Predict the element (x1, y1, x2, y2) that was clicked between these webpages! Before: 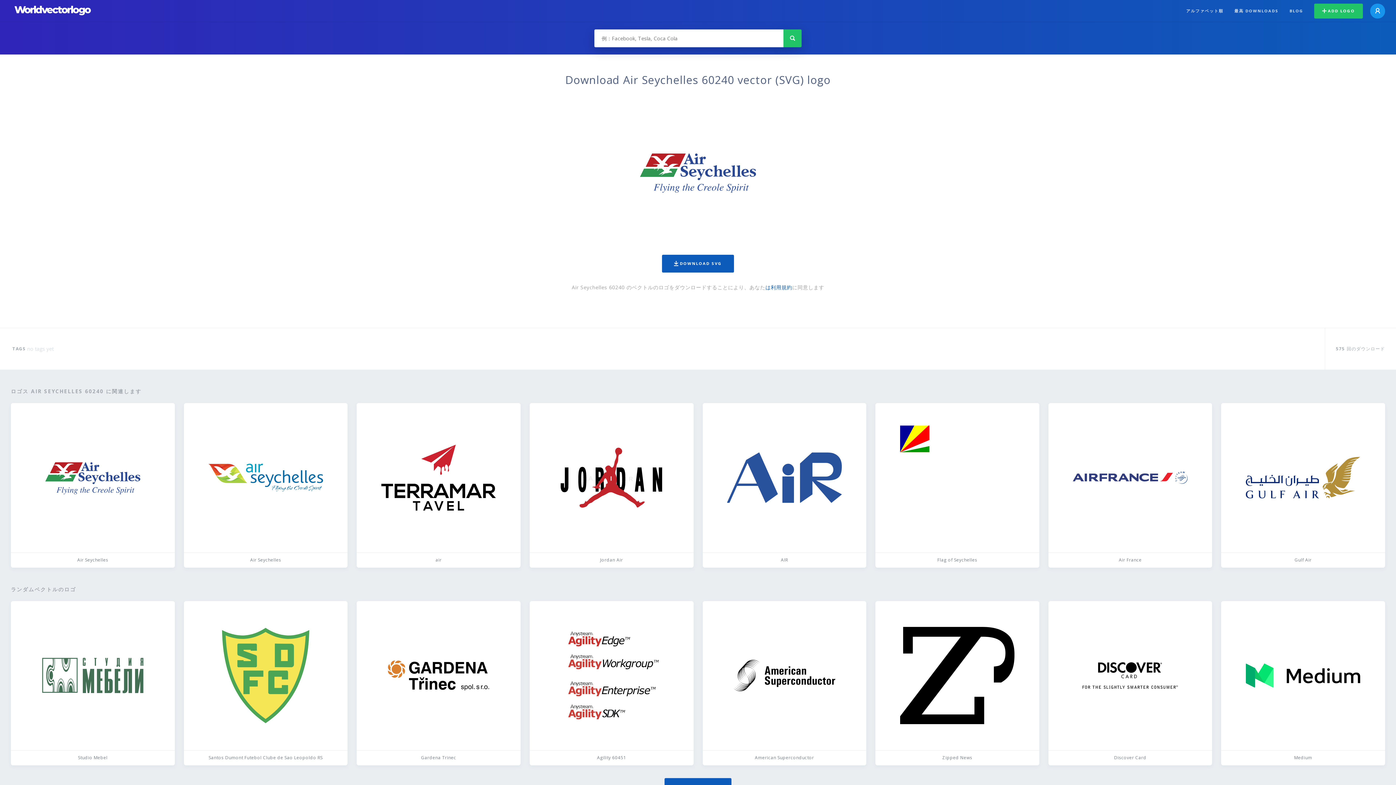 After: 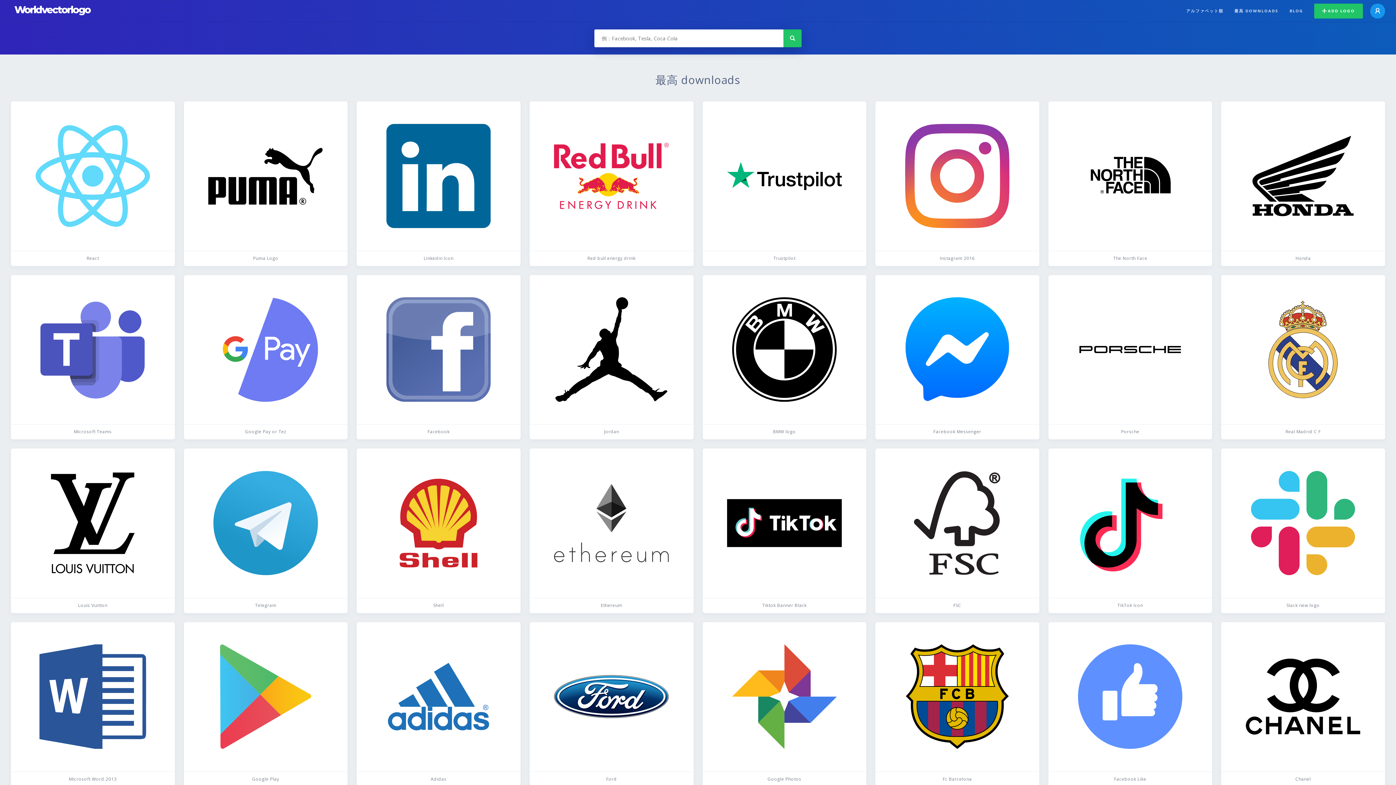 Action: bbox: (1229, 1, 1284, 20) label: 最高 DOWNLOADS